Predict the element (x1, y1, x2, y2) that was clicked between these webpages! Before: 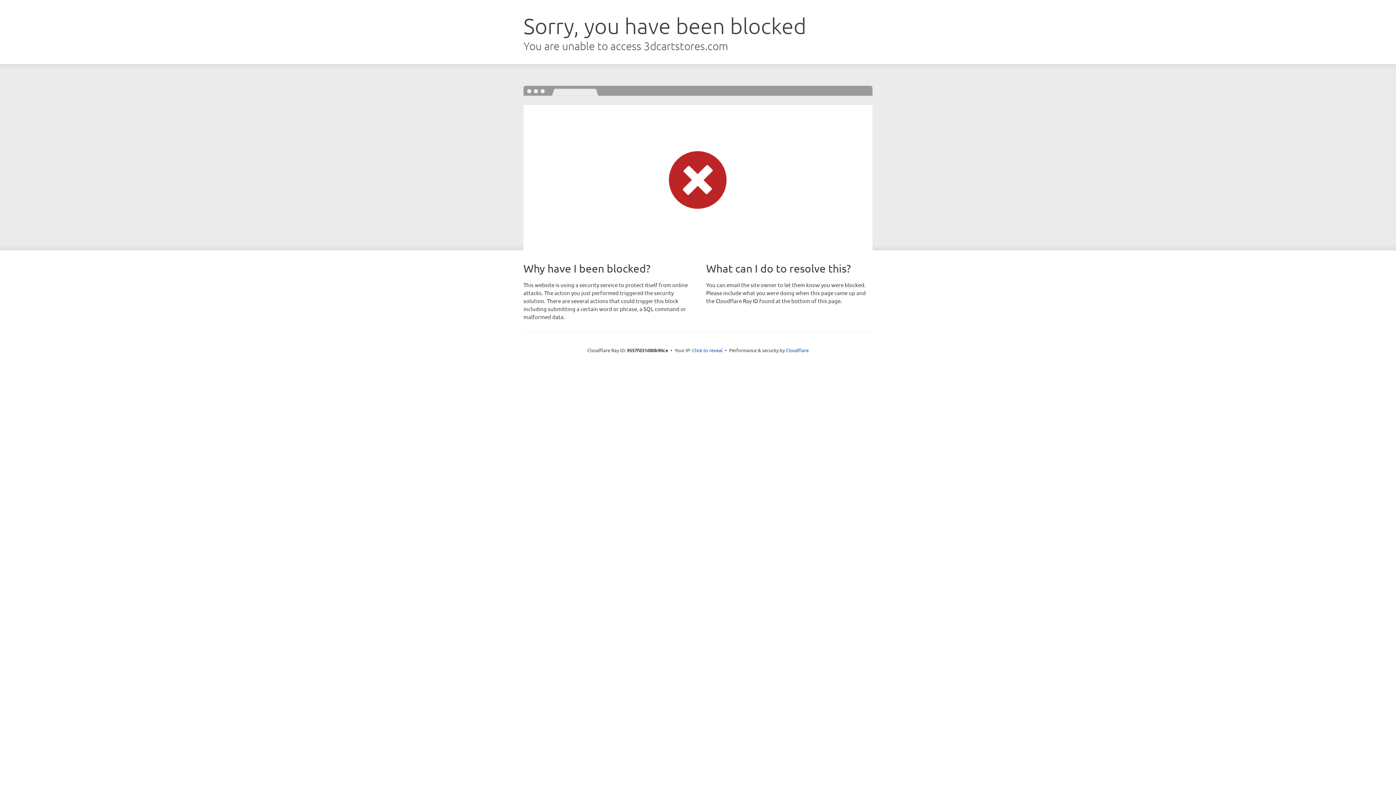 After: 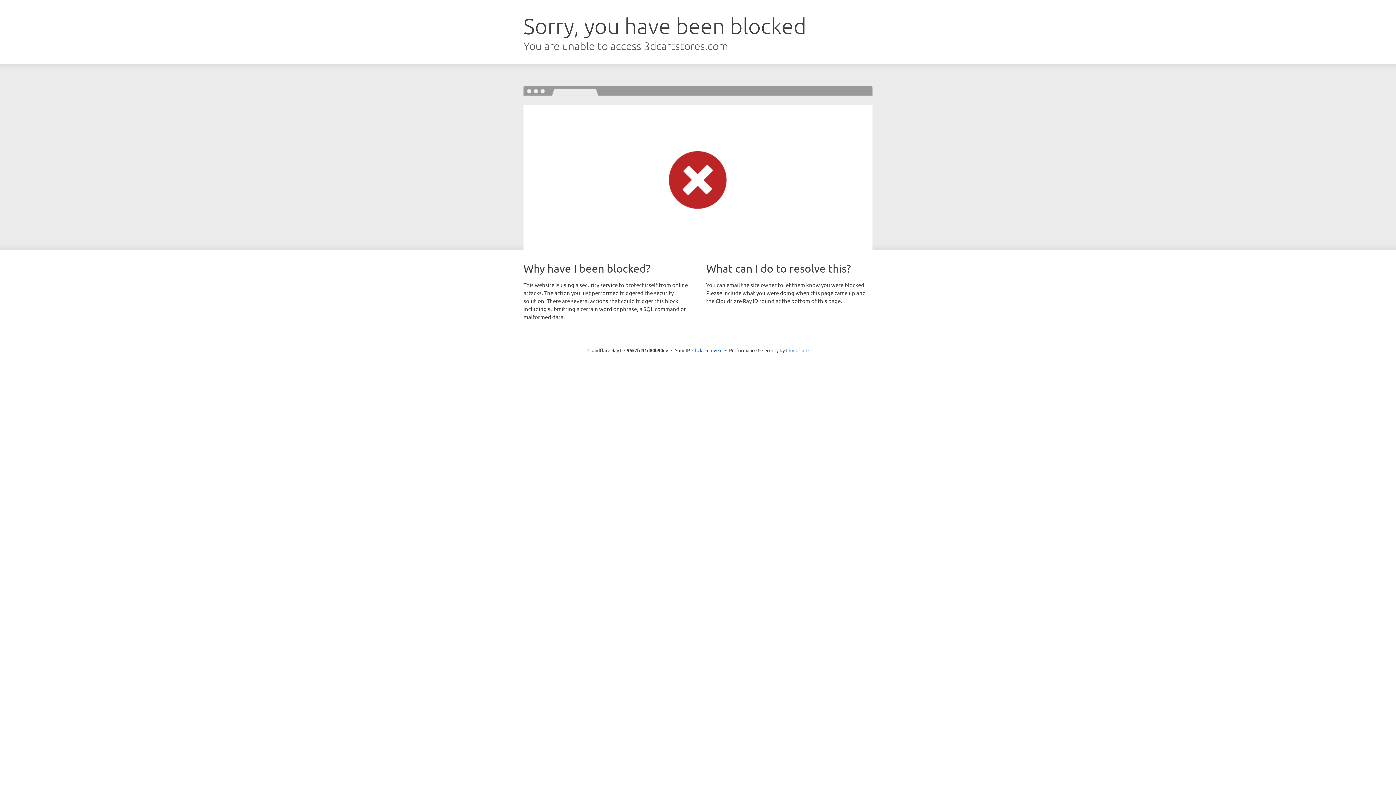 Action: bbox: (786, 347, 808, 353) label: Cloudflare